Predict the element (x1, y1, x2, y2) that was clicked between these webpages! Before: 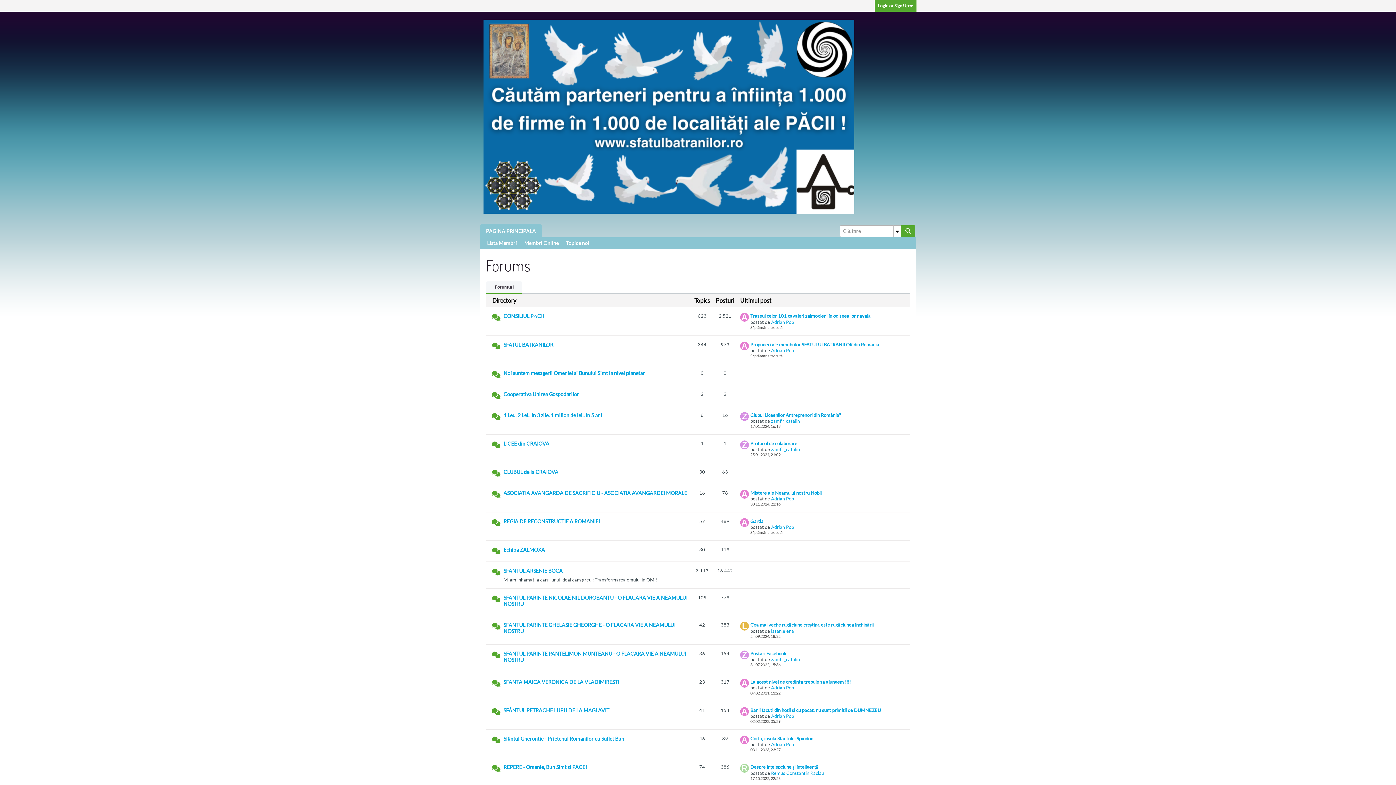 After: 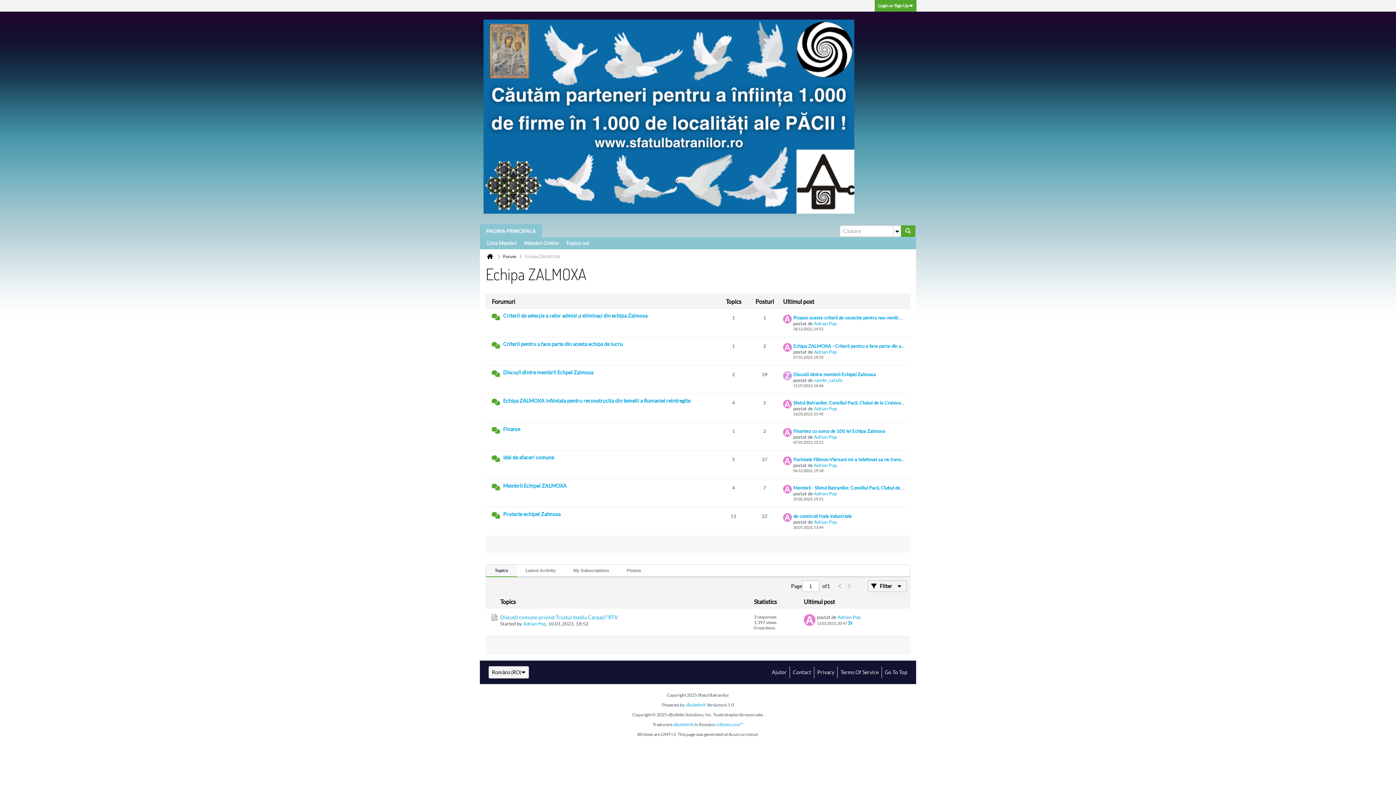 Action: bbox: (503, 546, 688, 556) label: Echipa ZALMOXA